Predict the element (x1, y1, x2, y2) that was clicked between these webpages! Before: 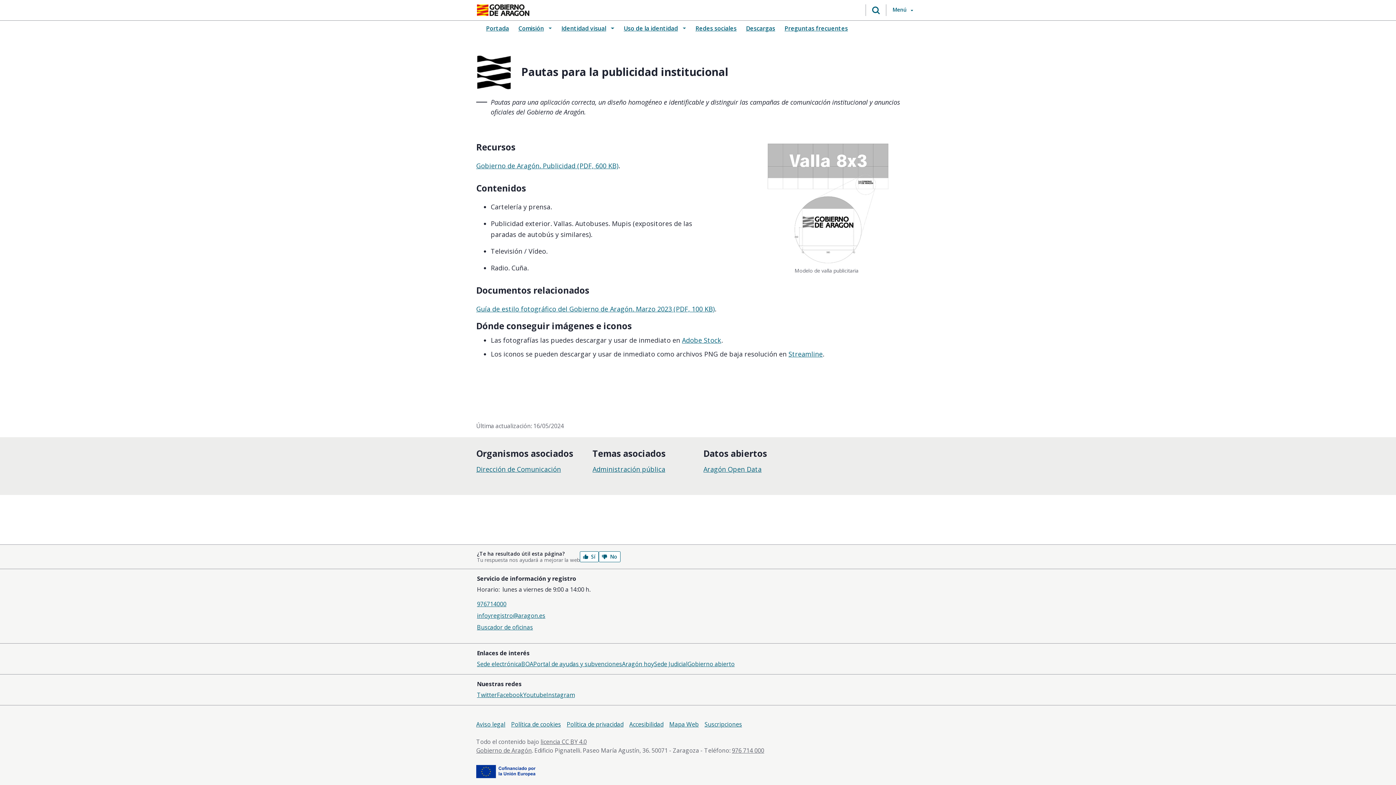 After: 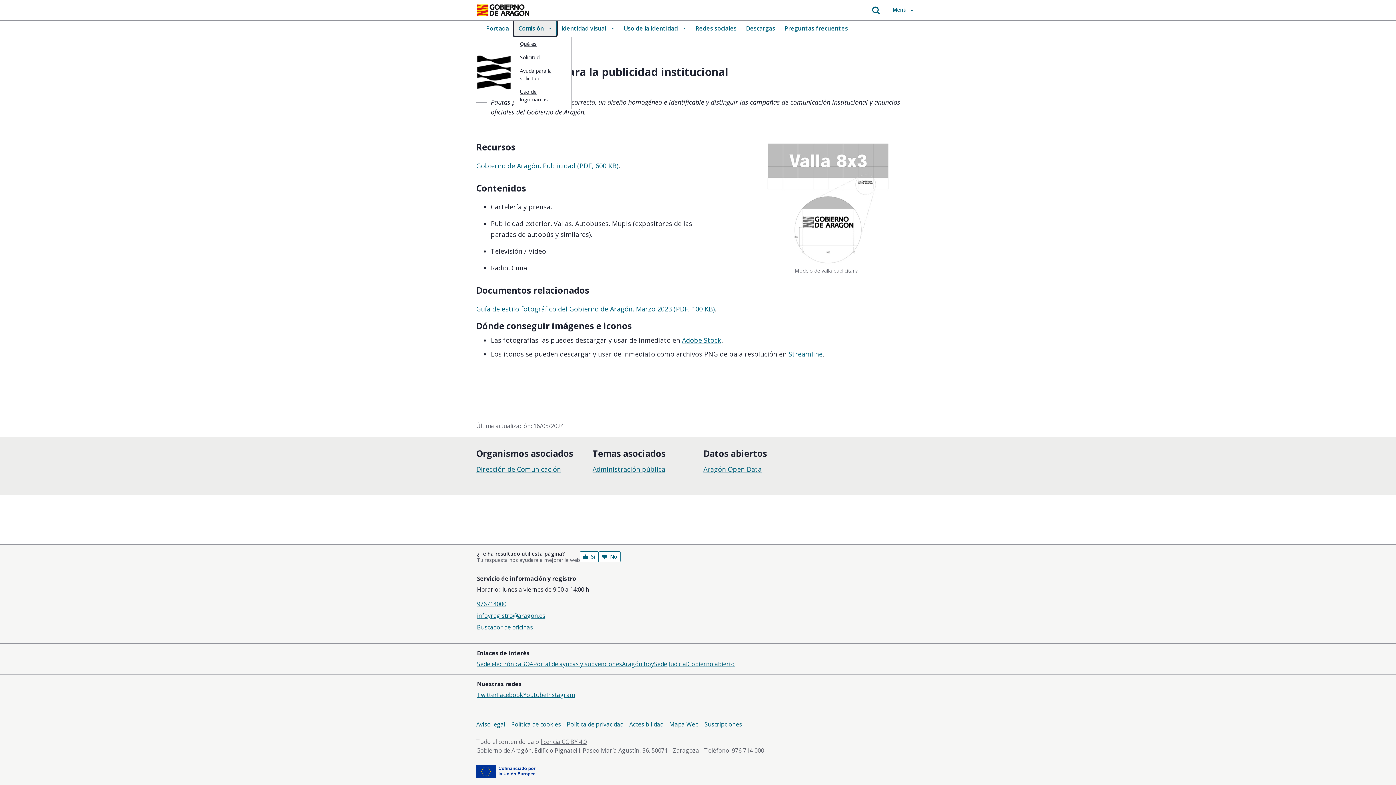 Action: label: Comisión bbox: (513, 20, 556, 36)